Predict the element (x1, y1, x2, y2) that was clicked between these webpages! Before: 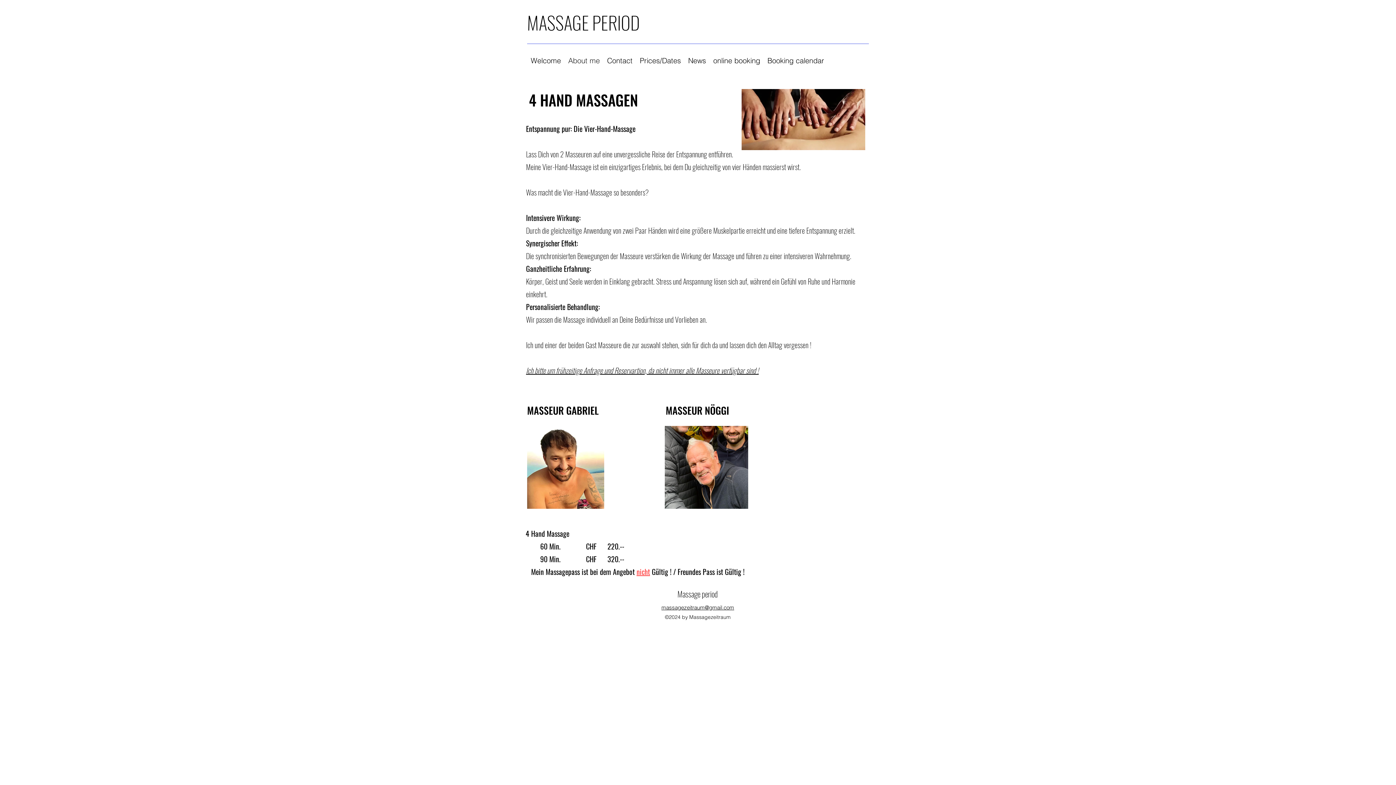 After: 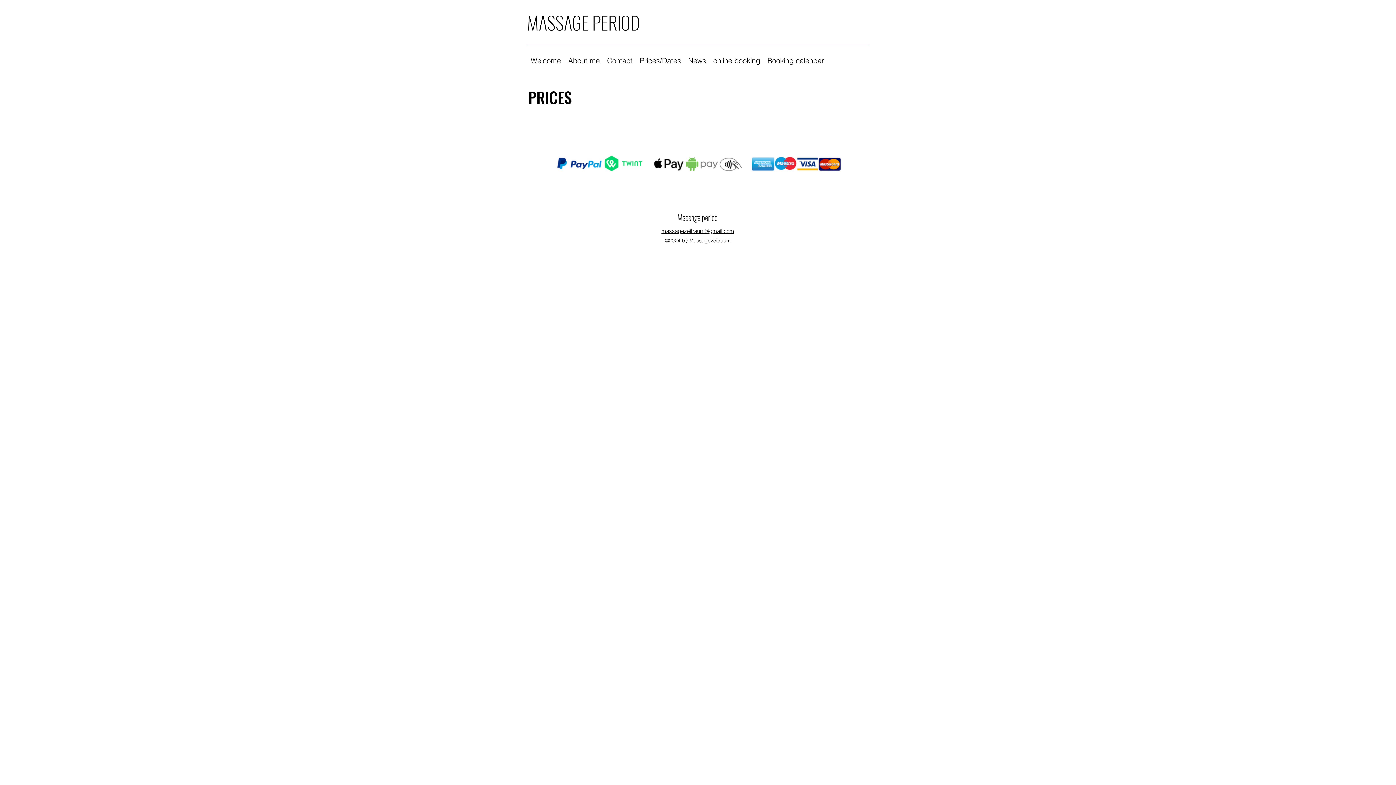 Action: label: Contact bbox: (603, 54, 636, 65)